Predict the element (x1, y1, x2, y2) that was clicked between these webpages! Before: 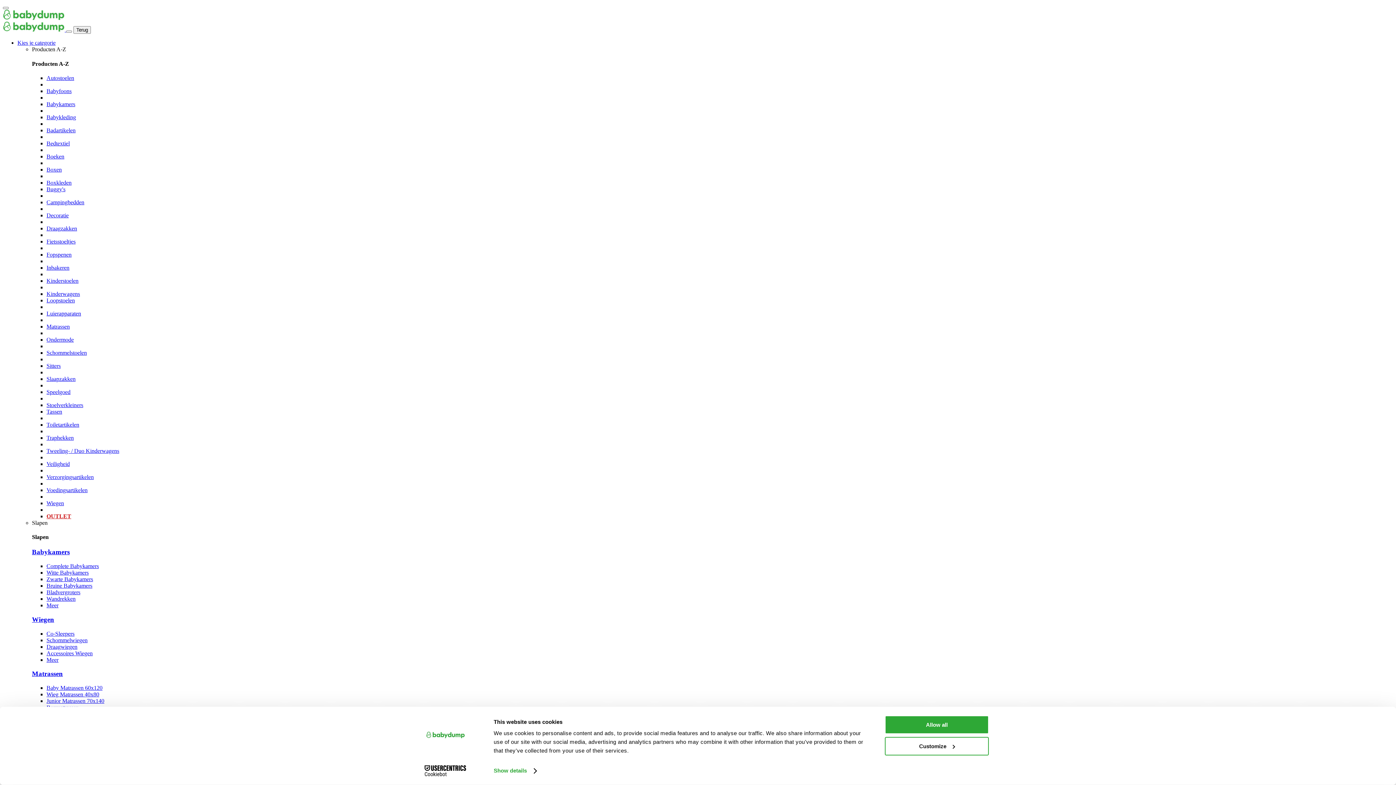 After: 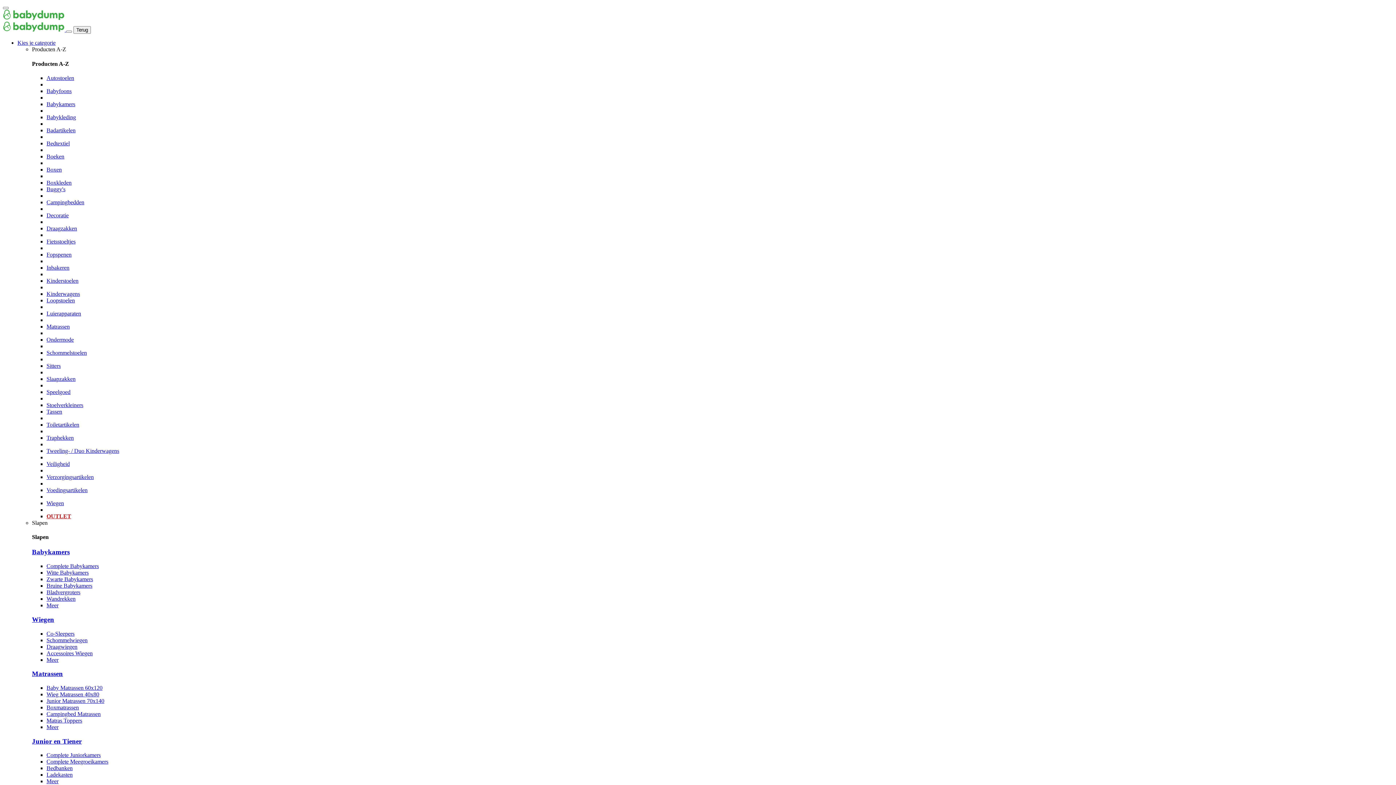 Action: label: Wiegen bbox: (46, 500, 64, 506)